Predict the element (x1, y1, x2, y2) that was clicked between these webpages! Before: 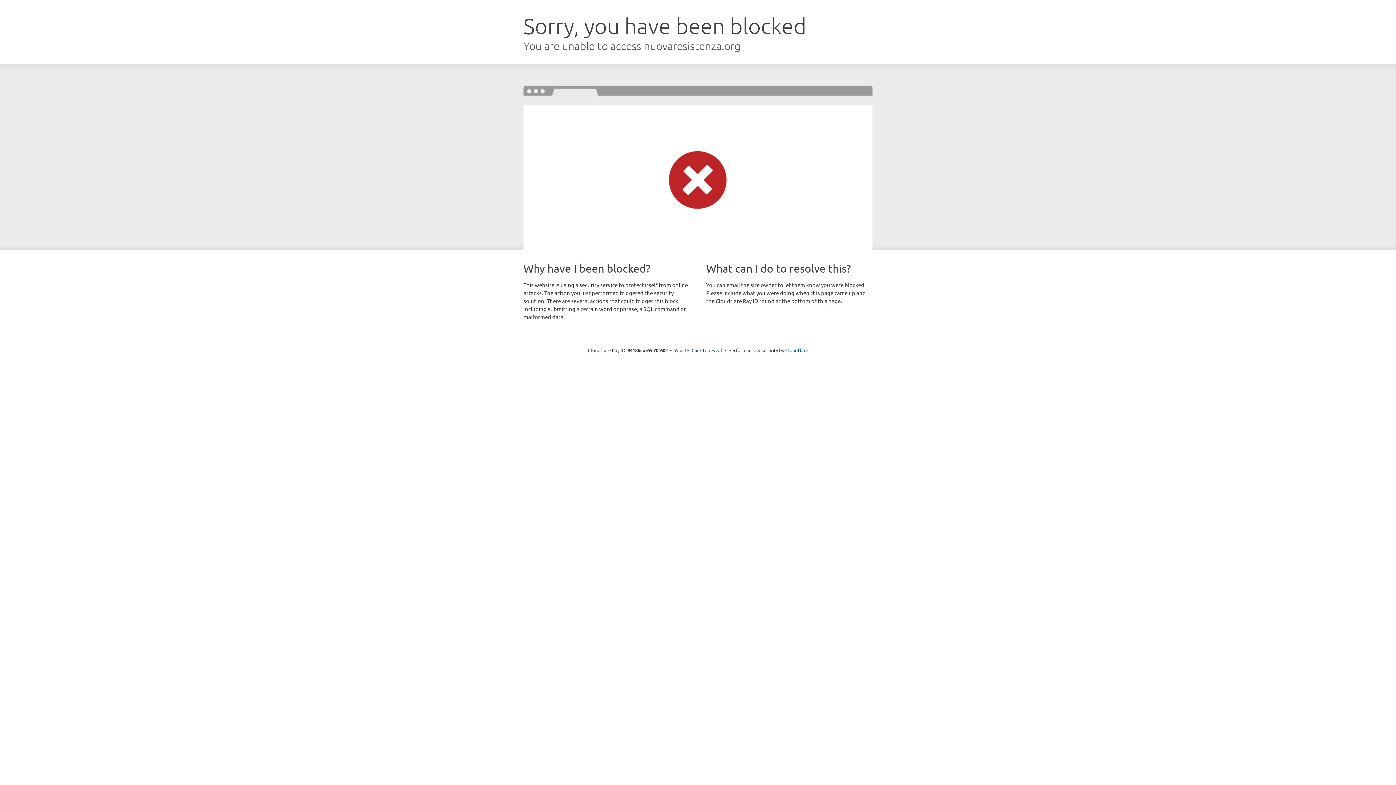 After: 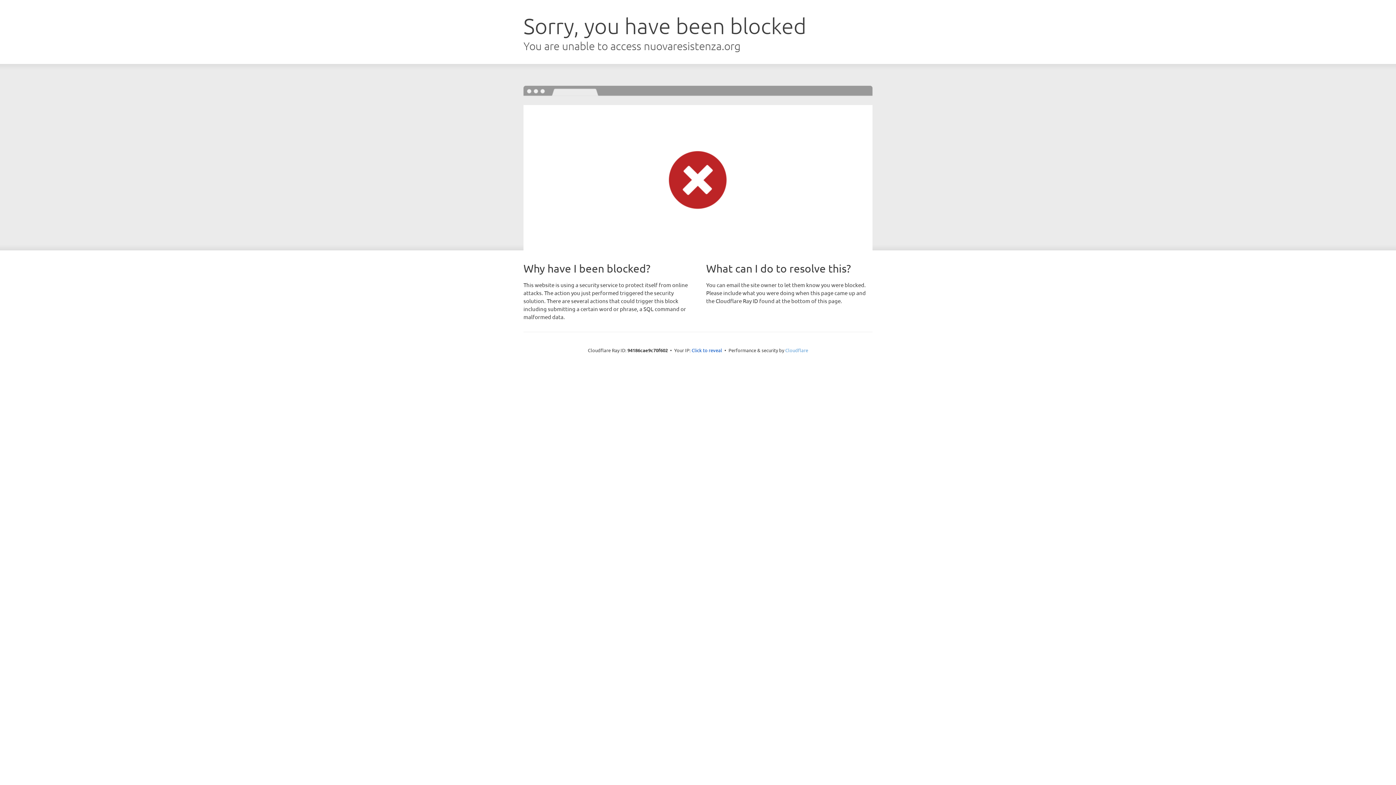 Action: label: Cloudflare bbox: (785, 347, 808, 353)